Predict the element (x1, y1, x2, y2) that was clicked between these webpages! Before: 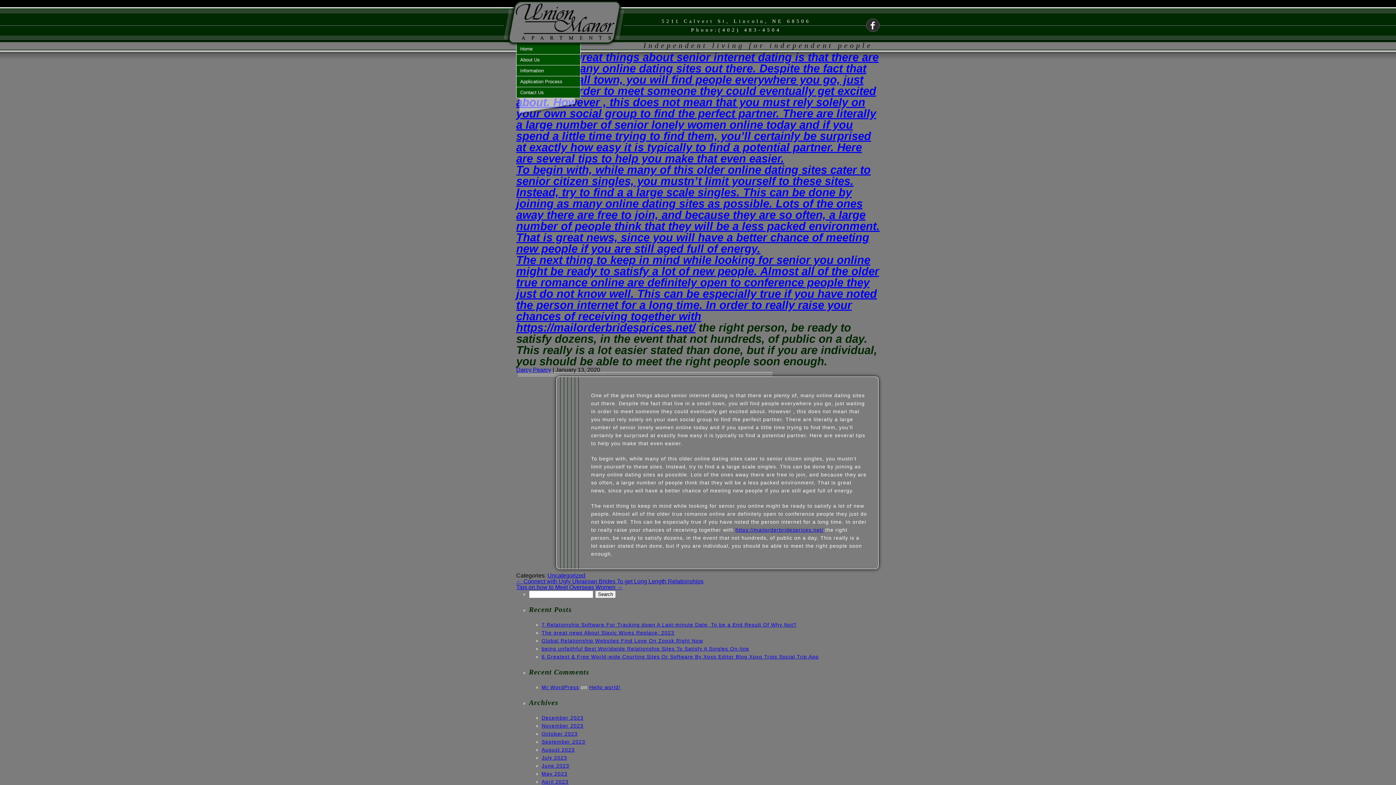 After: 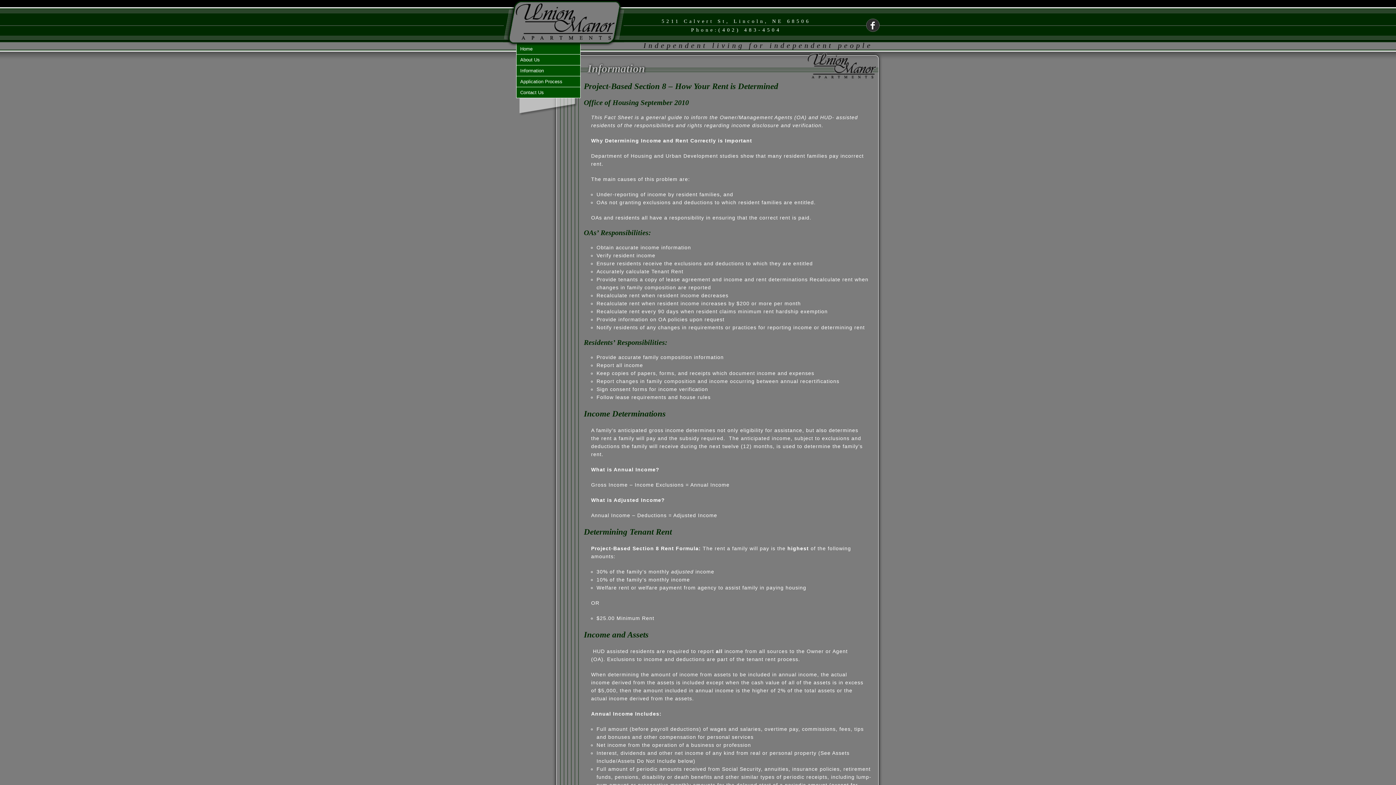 Action: bbox: (516, 65, 580, 76) label: Information